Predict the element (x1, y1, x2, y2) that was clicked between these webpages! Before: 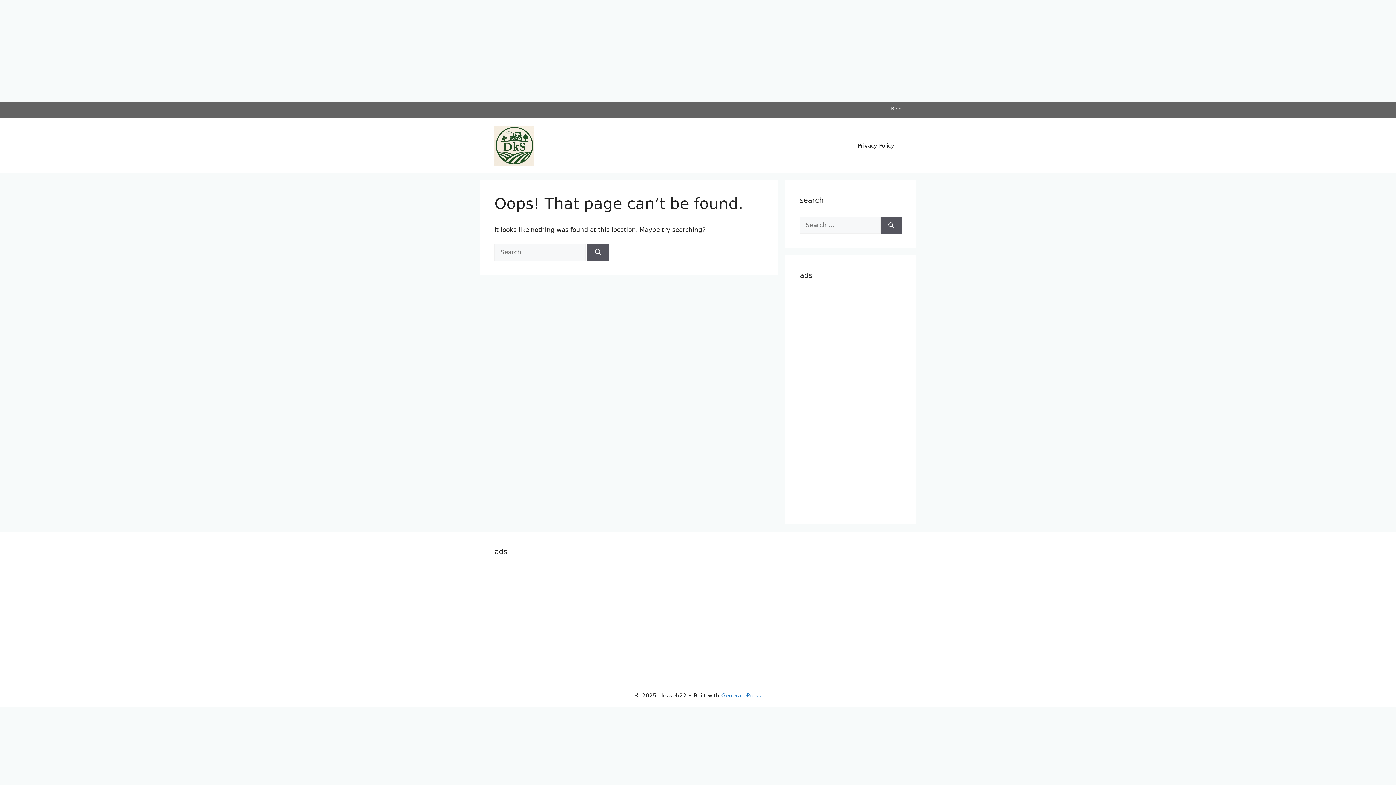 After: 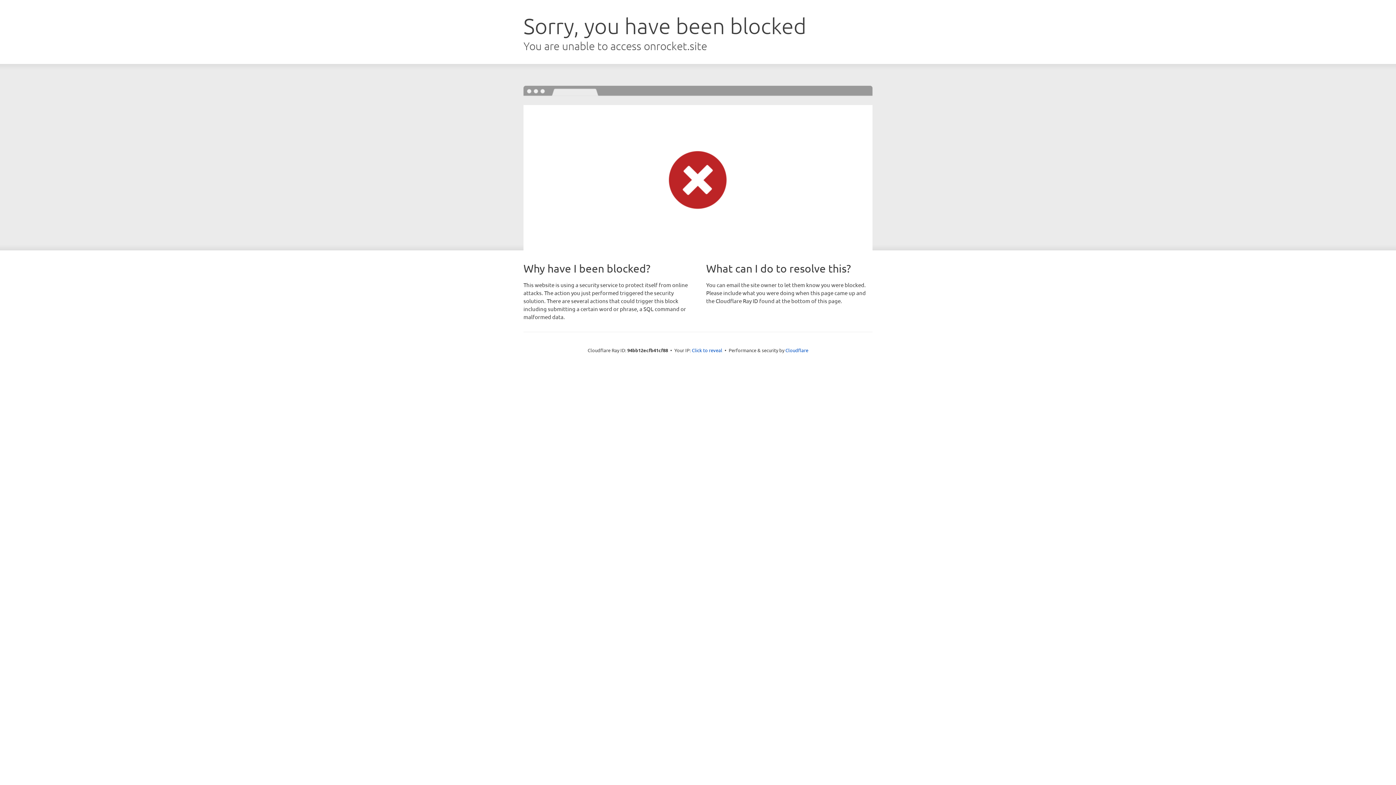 Action: bbox: (721, 692, 761, 699) label: GeneratePress